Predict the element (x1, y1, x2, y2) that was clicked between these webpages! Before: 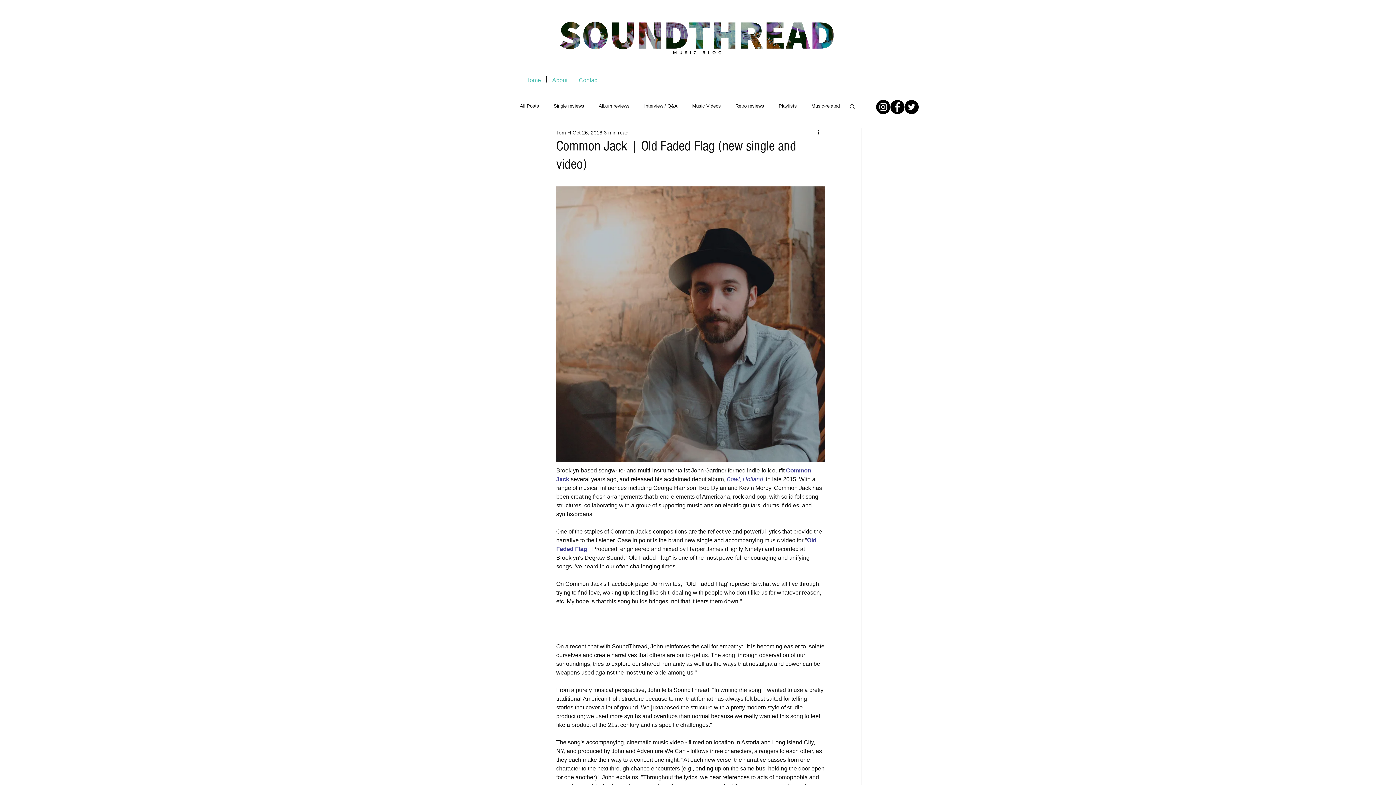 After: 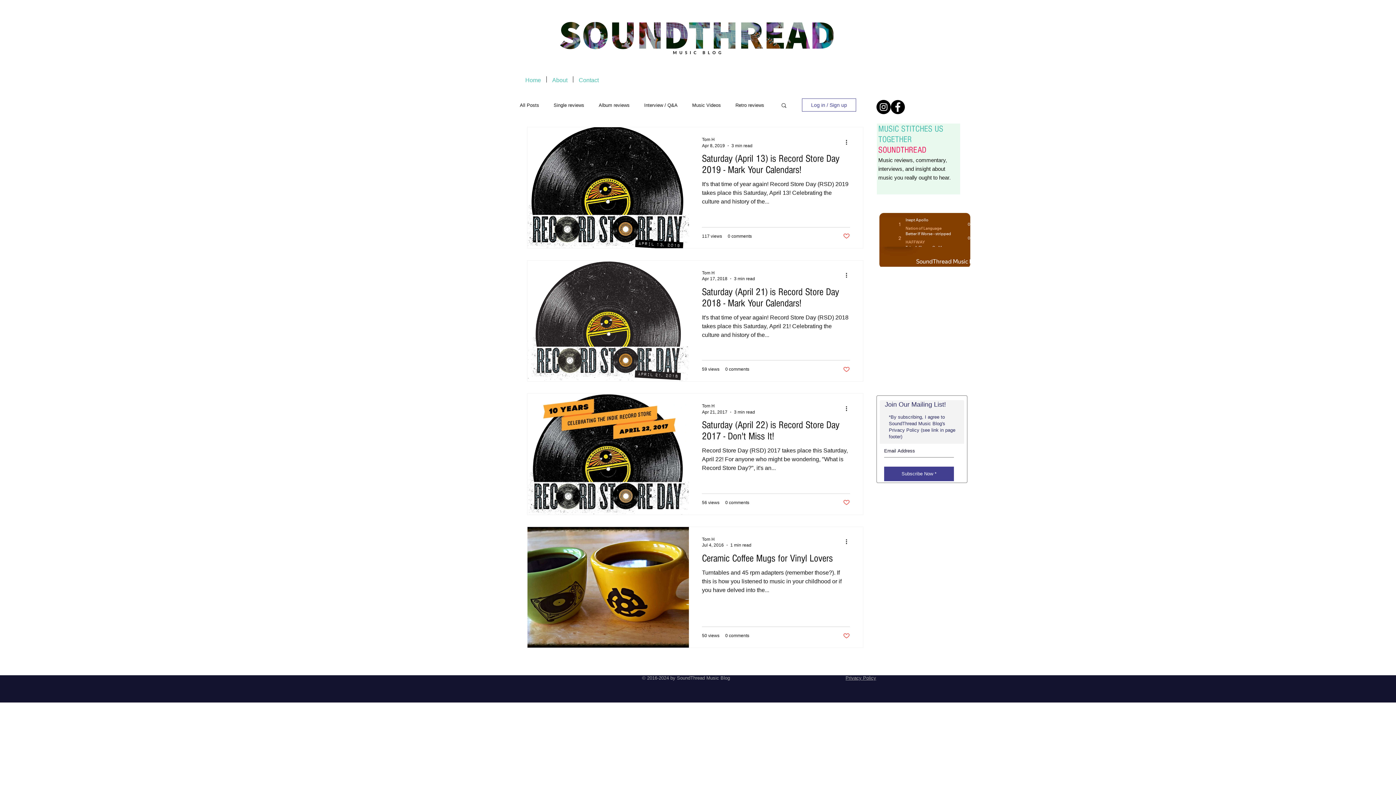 Action: bbox: (811, 102, 840, 109) label: Music-related